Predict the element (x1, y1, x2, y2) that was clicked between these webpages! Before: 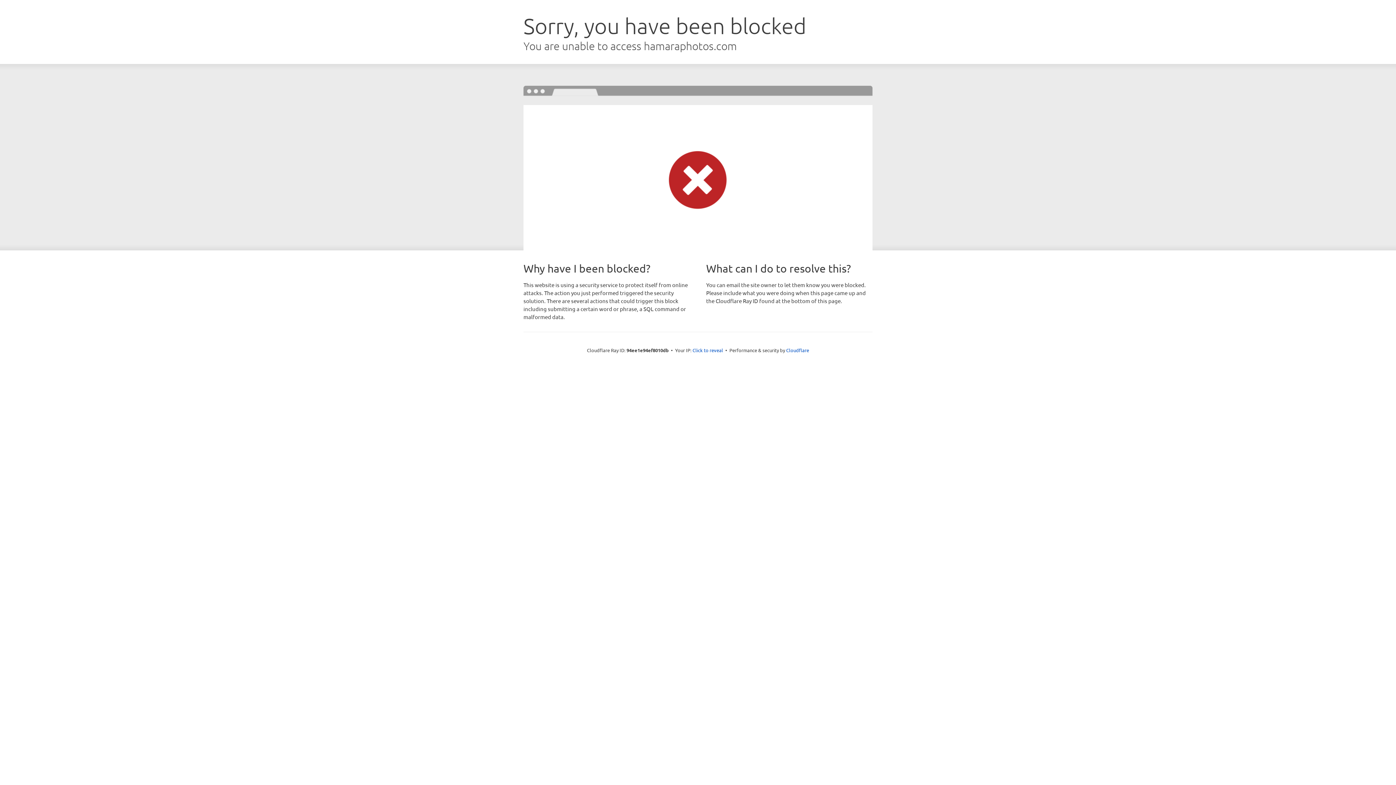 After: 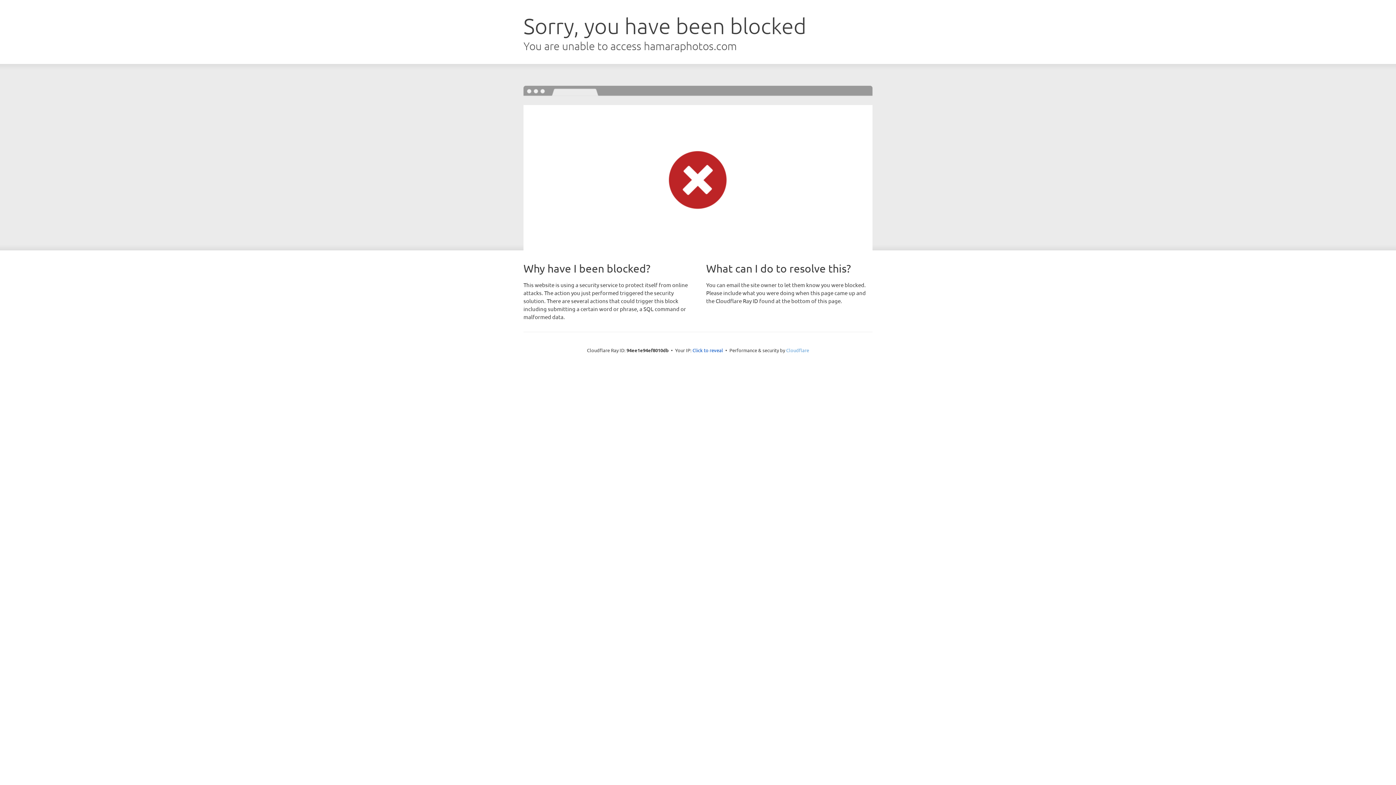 Action: bbox: (786, 347, 809, 353) label: Cloudflare